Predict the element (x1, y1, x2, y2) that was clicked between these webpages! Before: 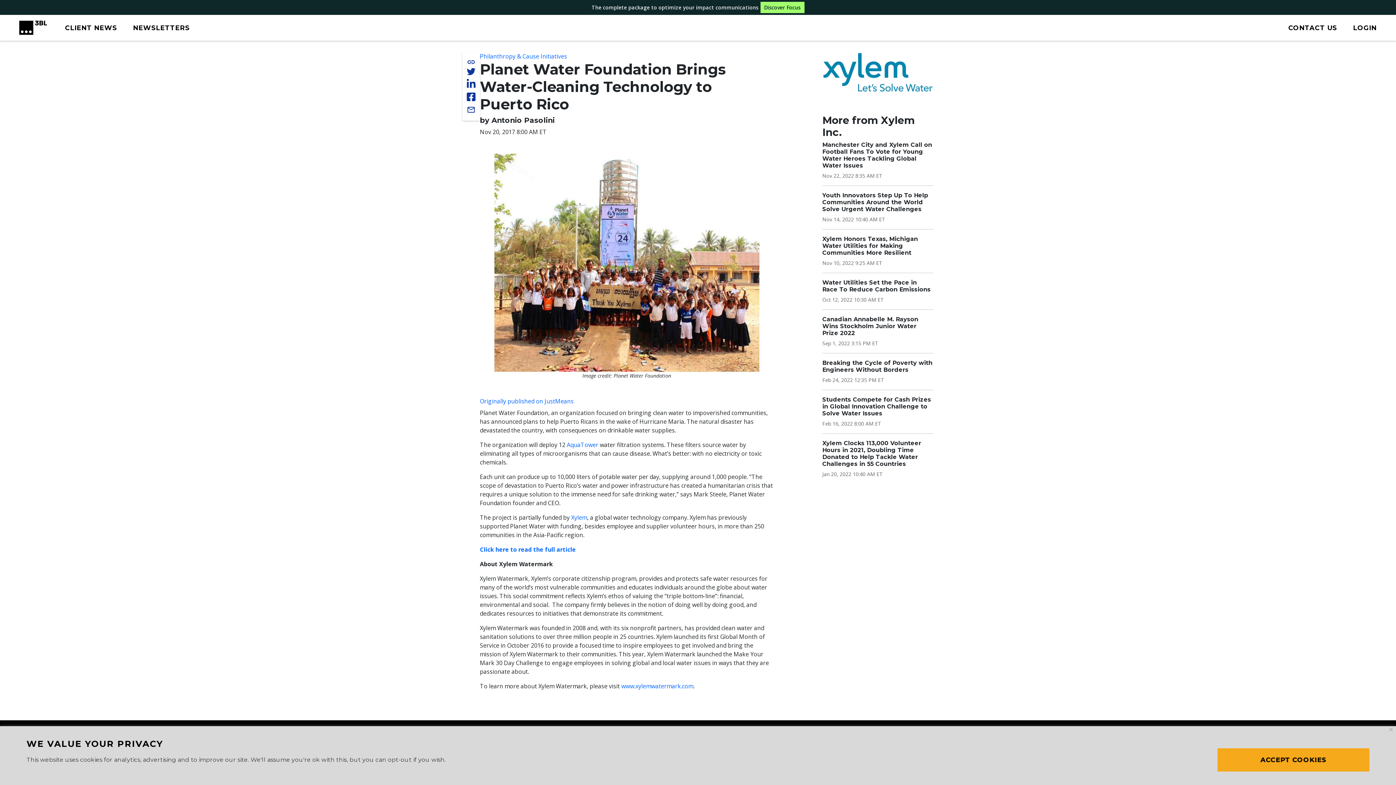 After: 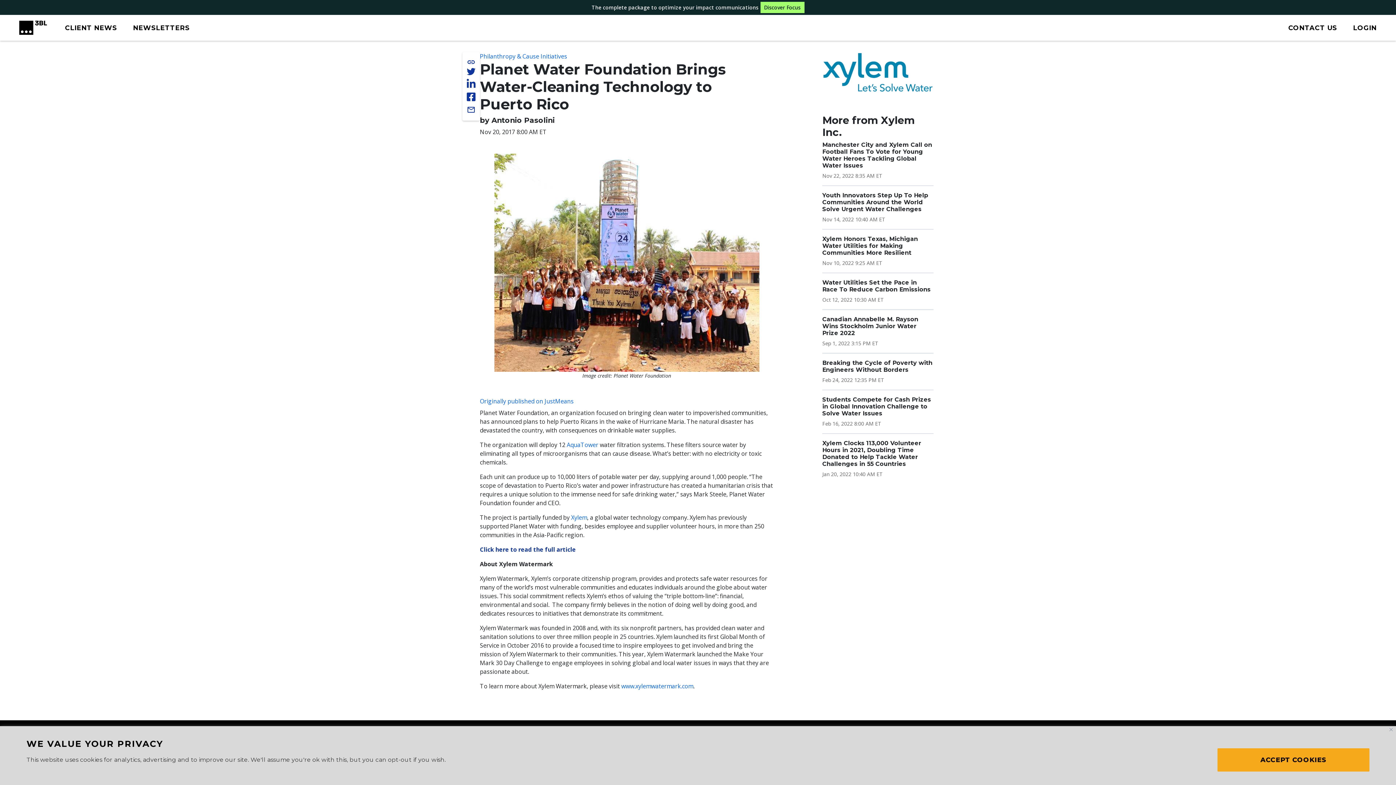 Action: bbox: (480, 545, 576, 553) label: Click here to read the full article